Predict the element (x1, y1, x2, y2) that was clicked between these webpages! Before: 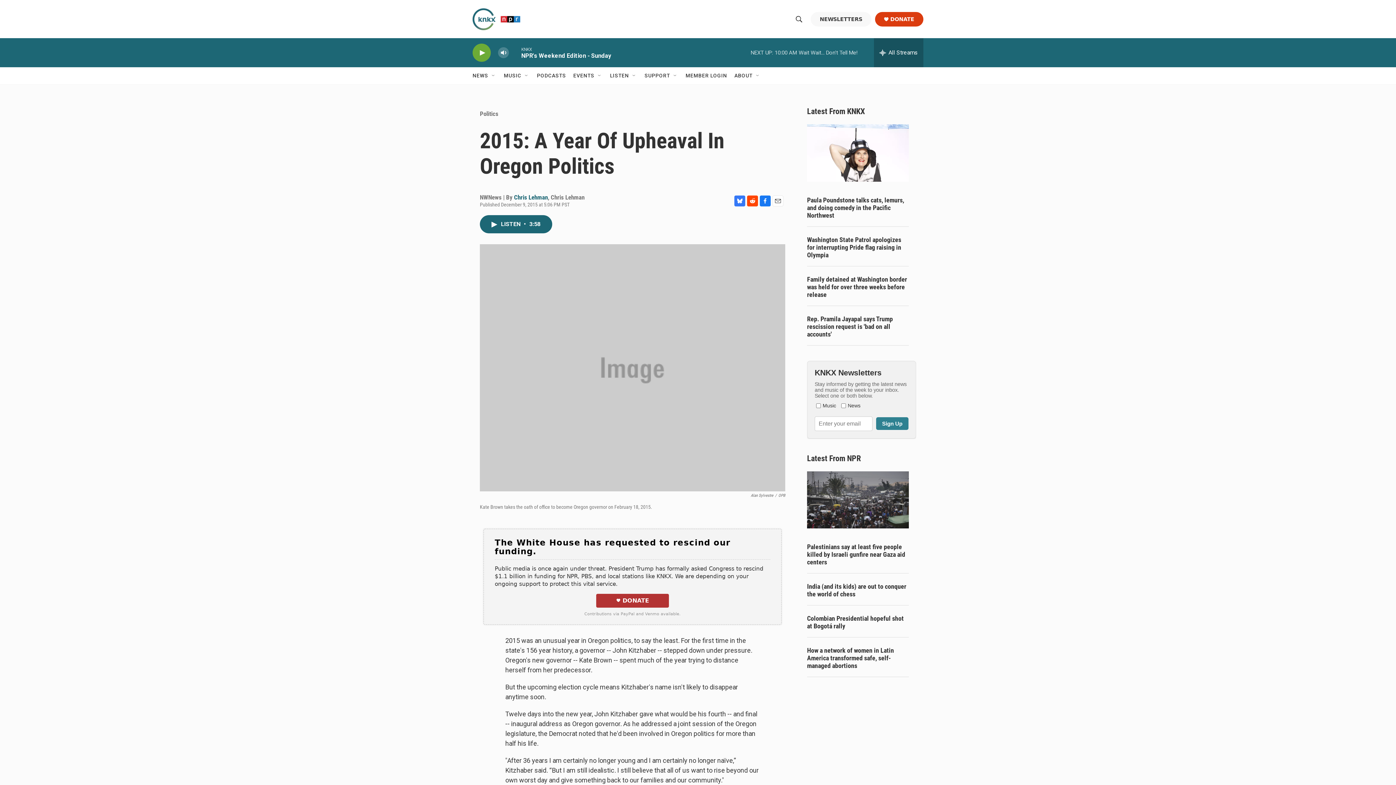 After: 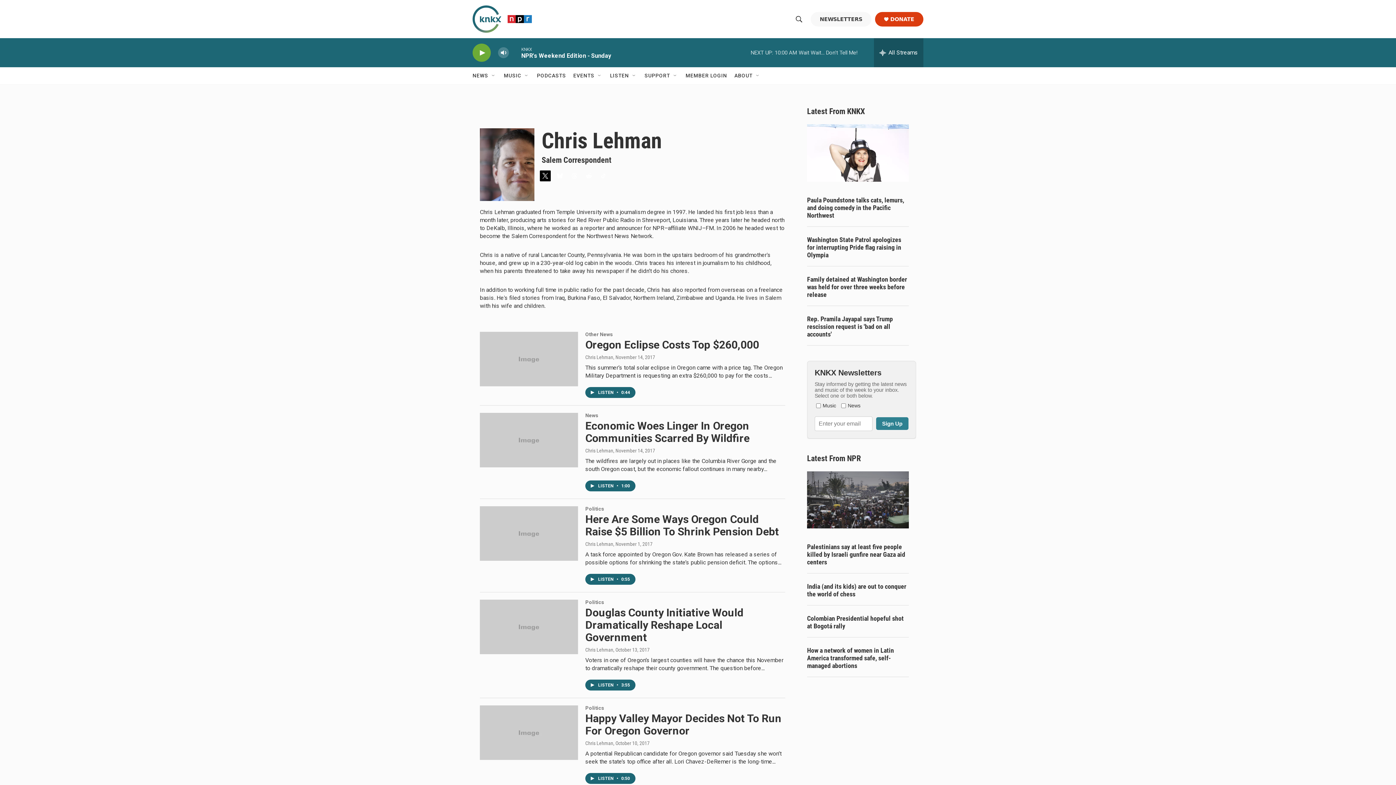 Action: label: Chris Lehman bbox: (514, 193, 548, 201)